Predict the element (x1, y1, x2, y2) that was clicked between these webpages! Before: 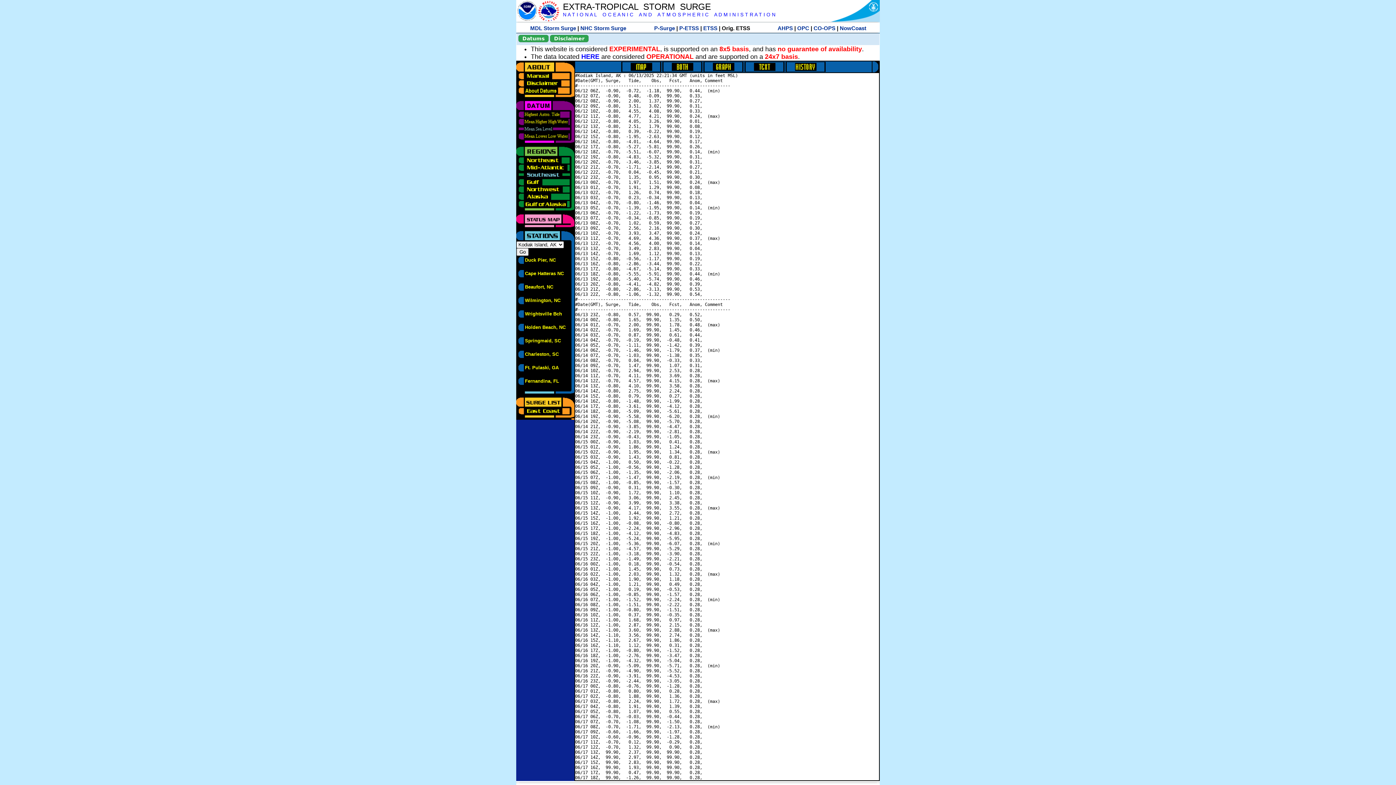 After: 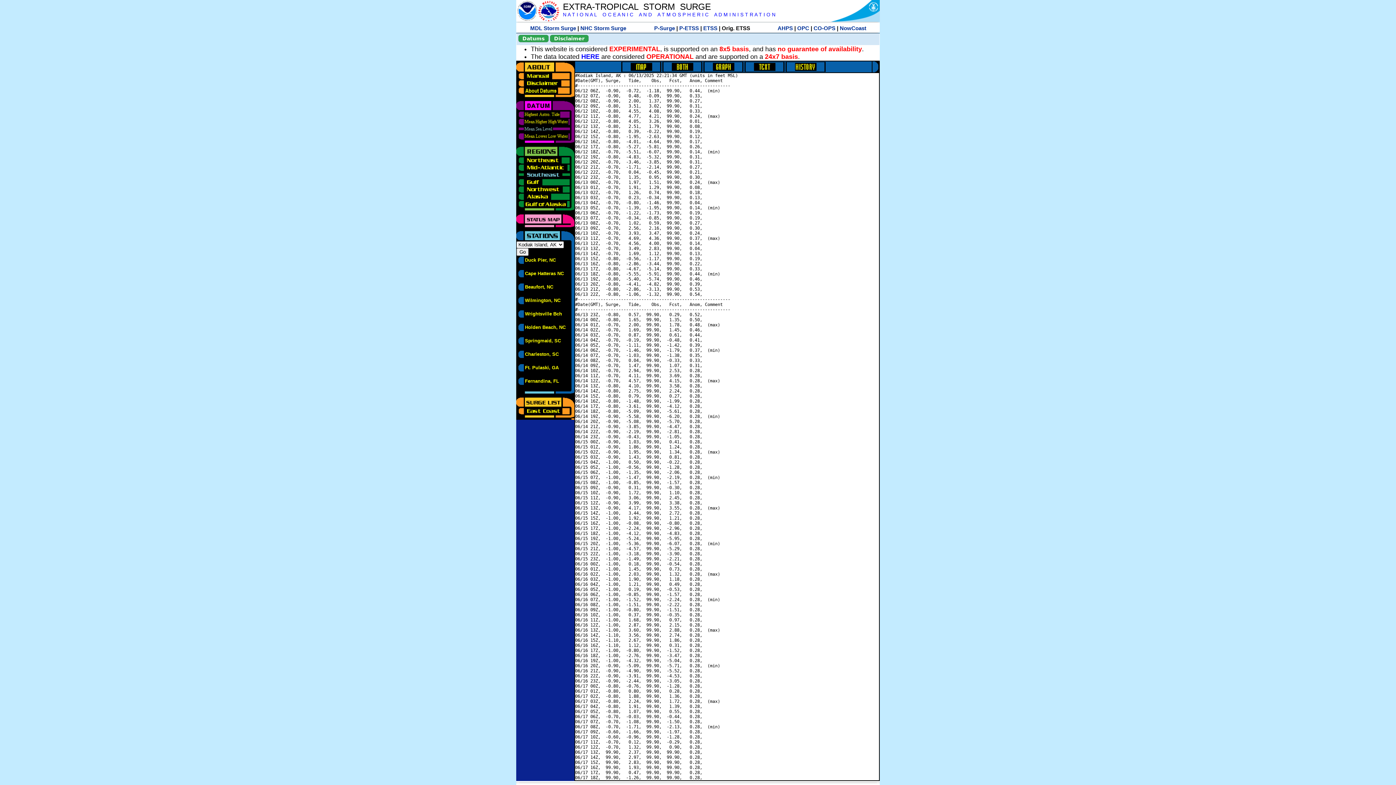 Action: bbox: (744, 61, 784, 66)